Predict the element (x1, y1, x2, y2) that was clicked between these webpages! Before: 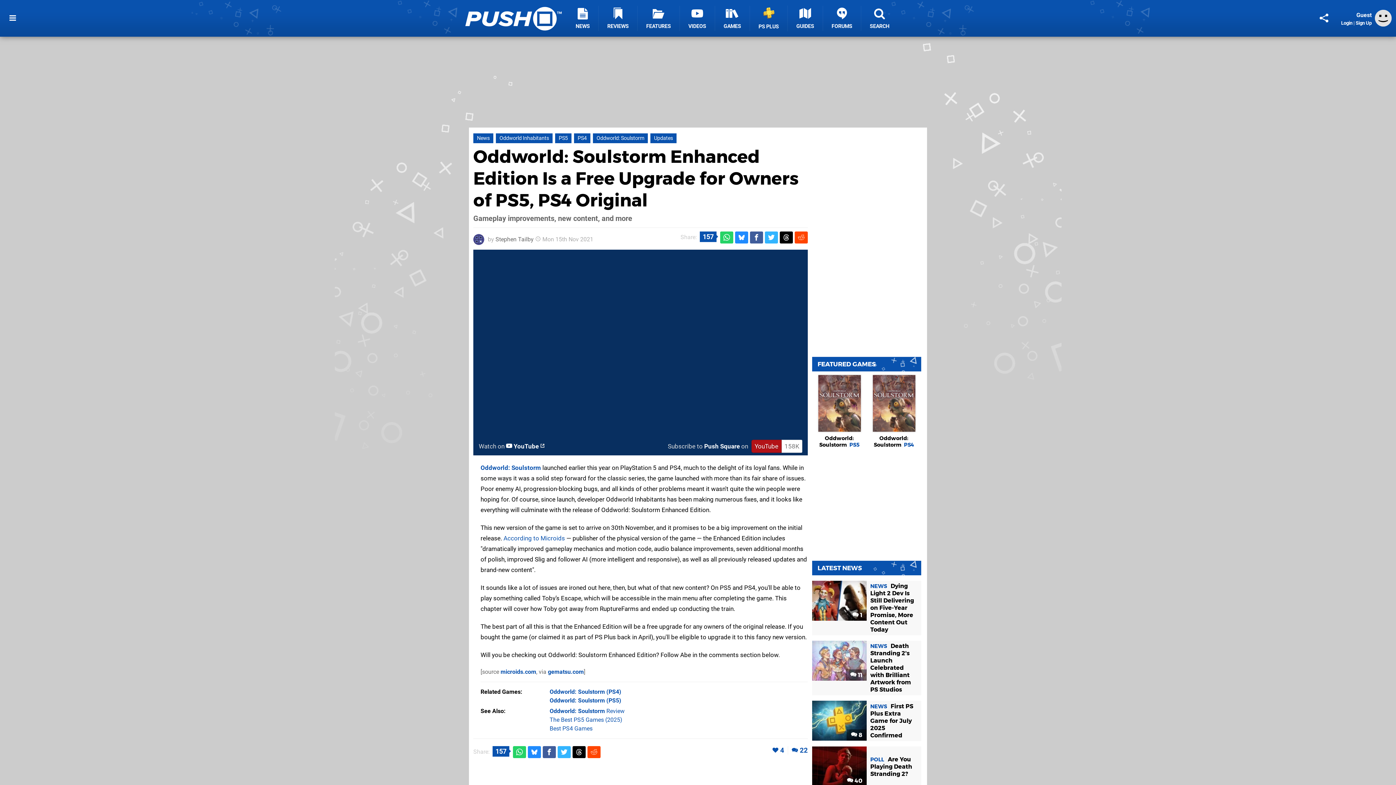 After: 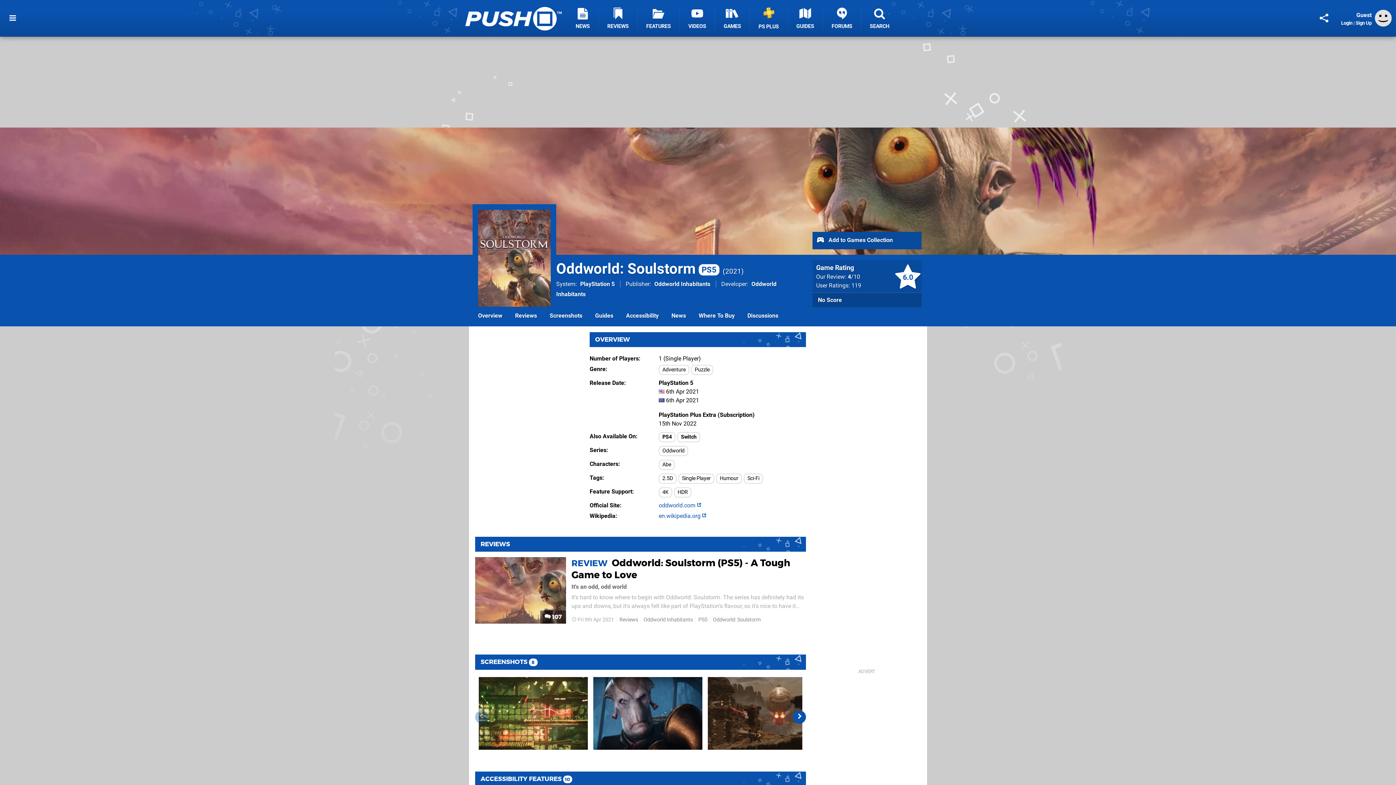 Action: bbox: (818, 426, 860, 433)